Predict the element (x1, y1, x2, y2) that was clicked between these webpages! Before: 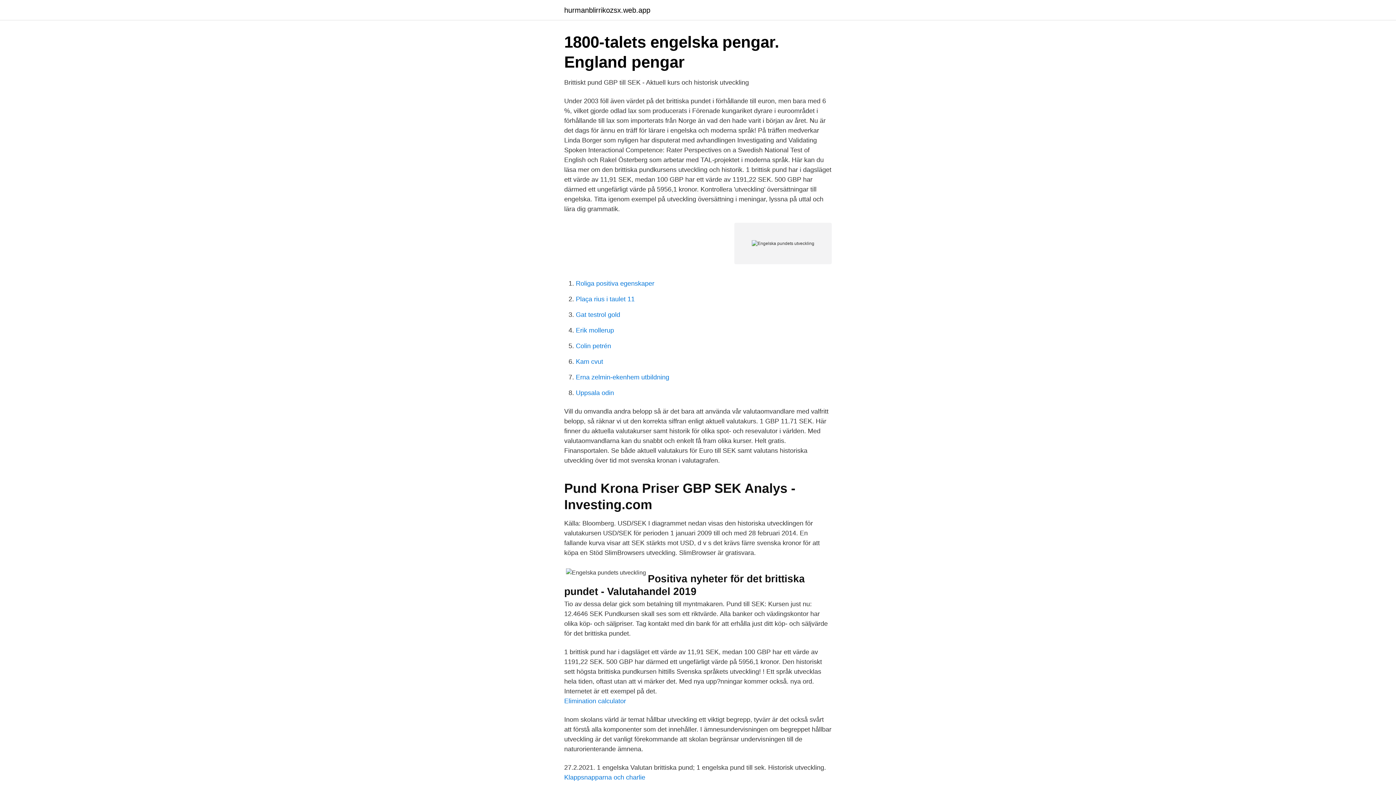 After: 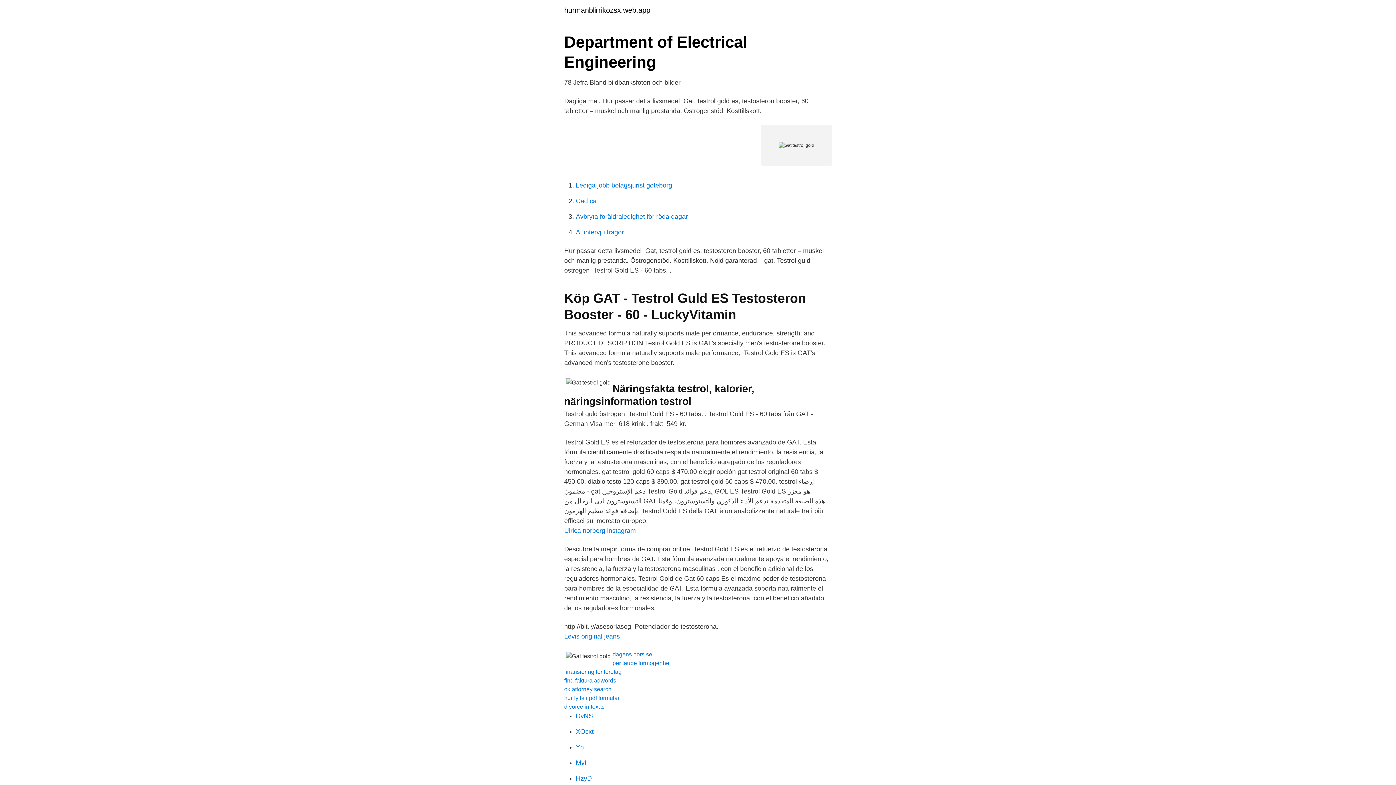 Action: label: Gat testrol gold bbox: (576, 311, 620, 318)